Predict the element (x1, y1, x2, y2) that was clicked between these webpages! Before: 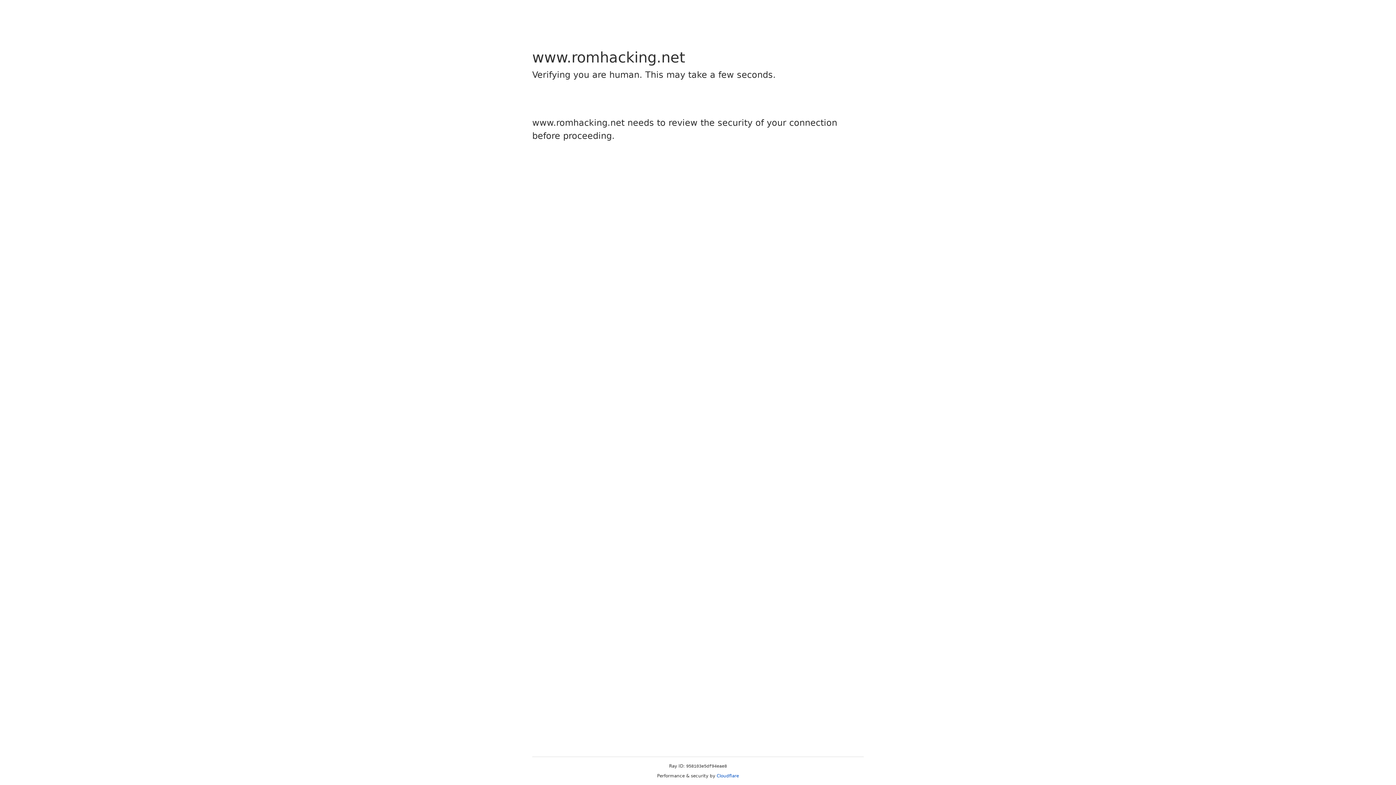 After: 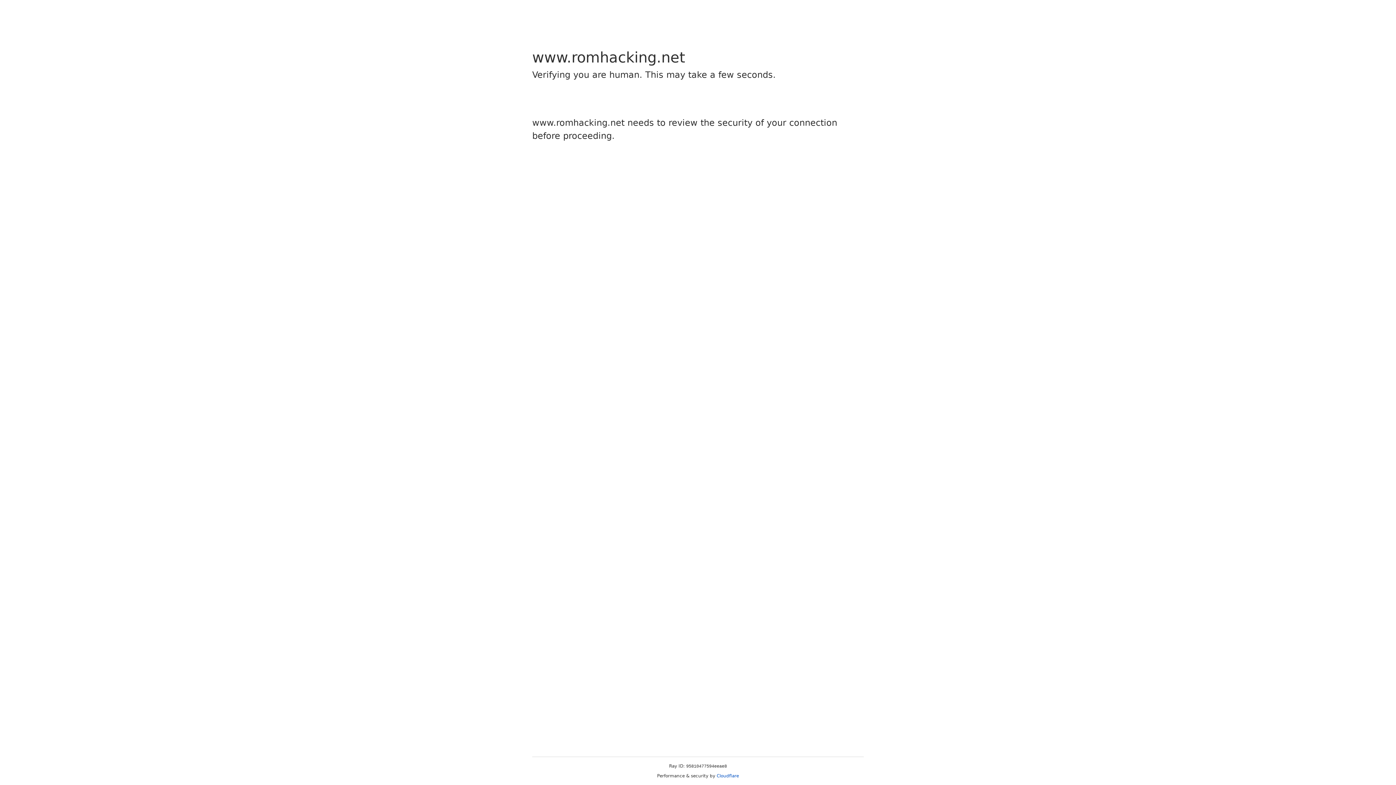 Action: label: Cloudflare bbox: (716, 773, 739, 778)